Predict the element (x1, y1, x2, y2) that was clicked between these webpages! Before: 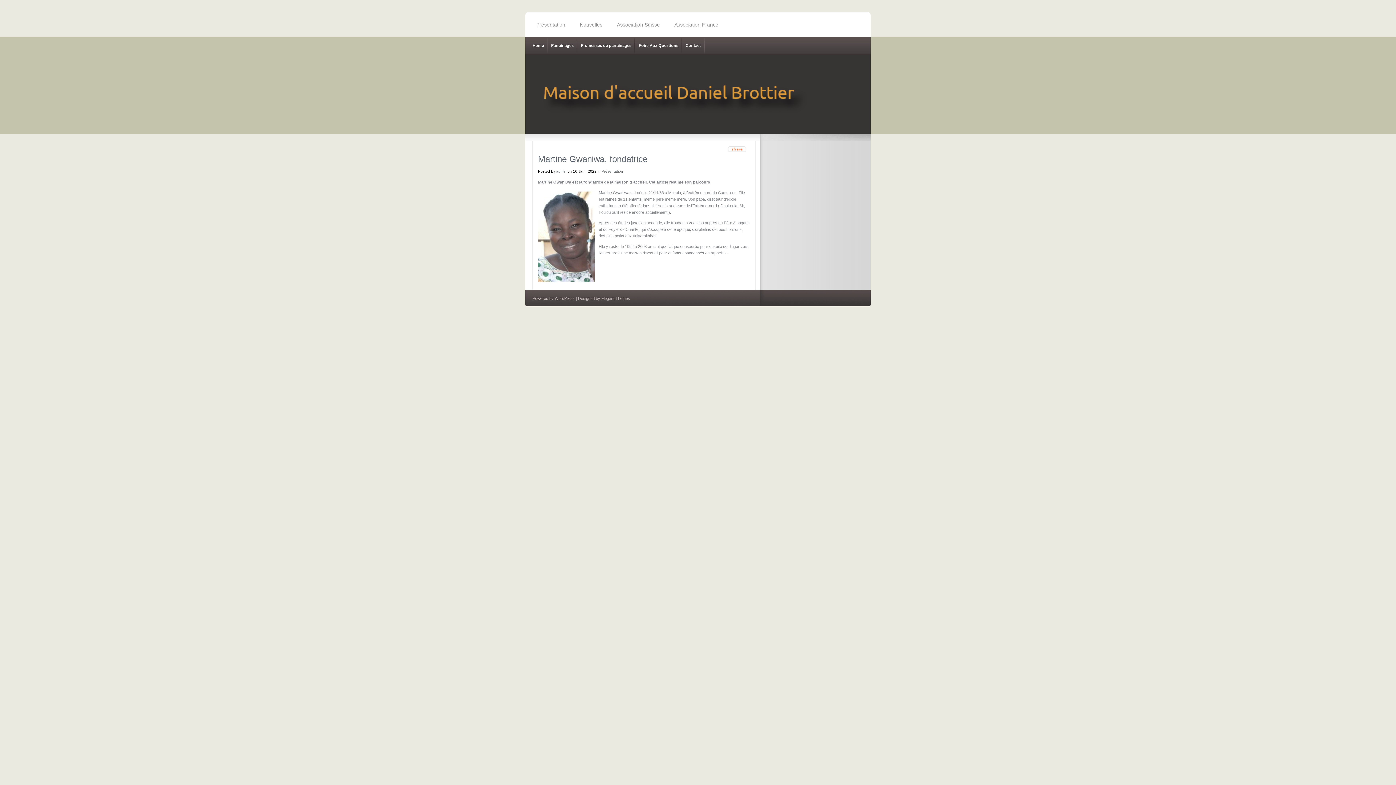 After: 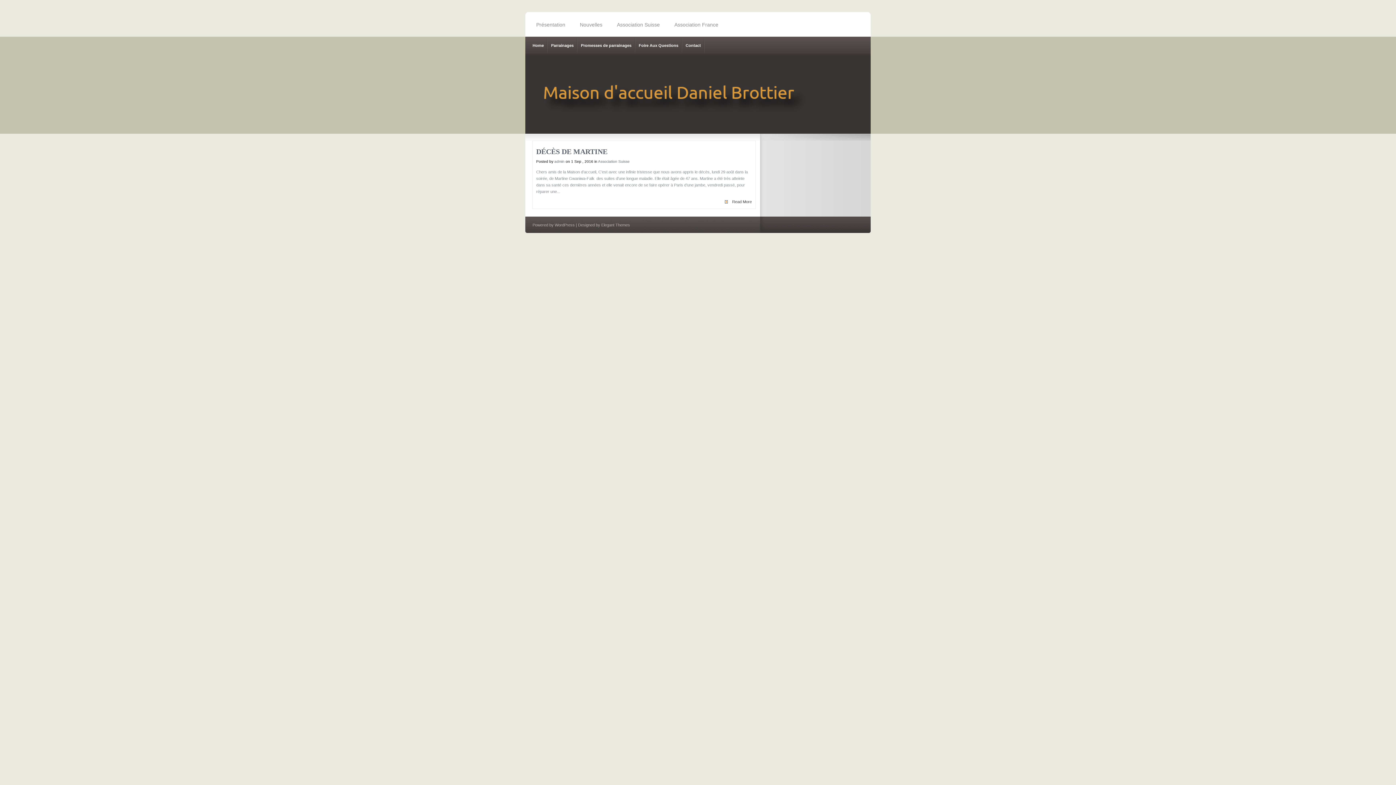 Action: bbox: (609, 12, 667, 36) label: Association Suisse